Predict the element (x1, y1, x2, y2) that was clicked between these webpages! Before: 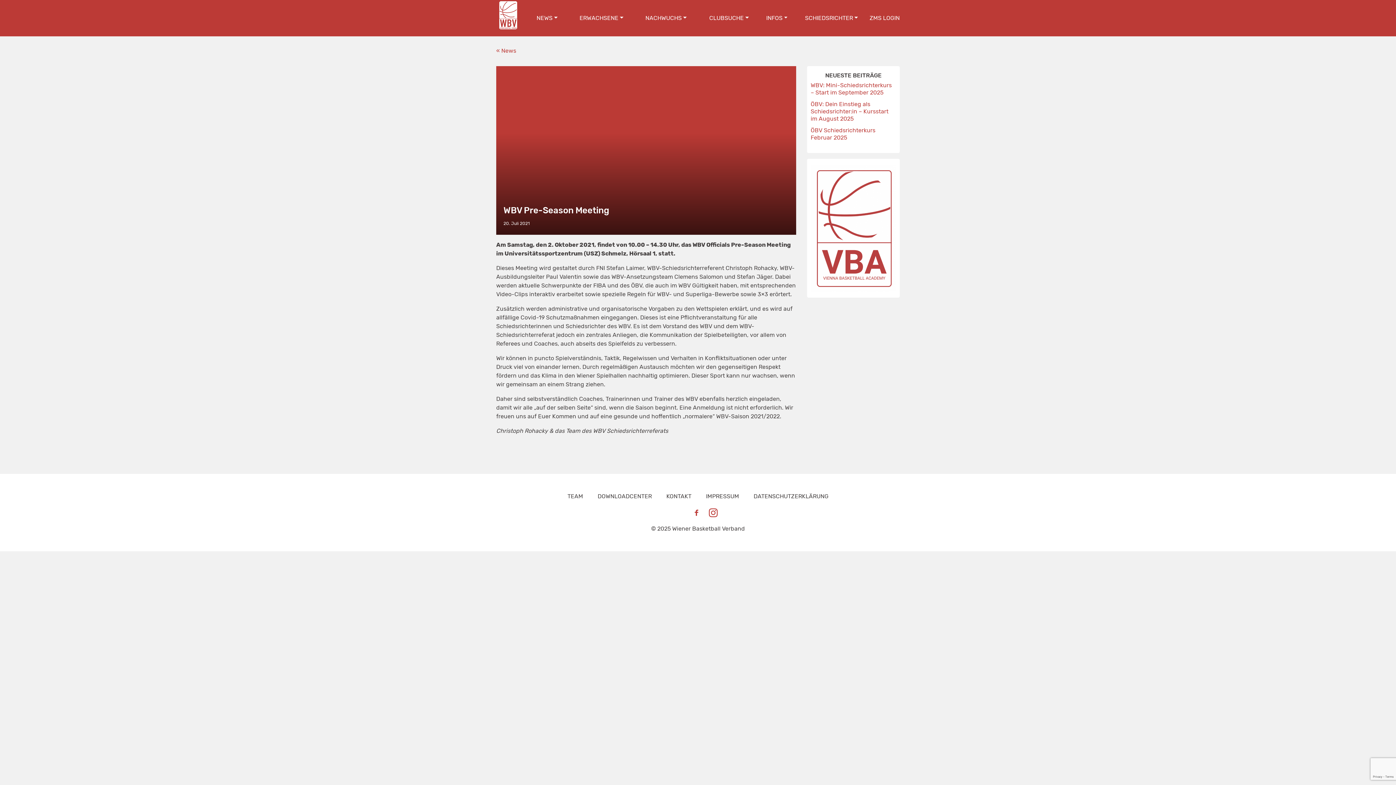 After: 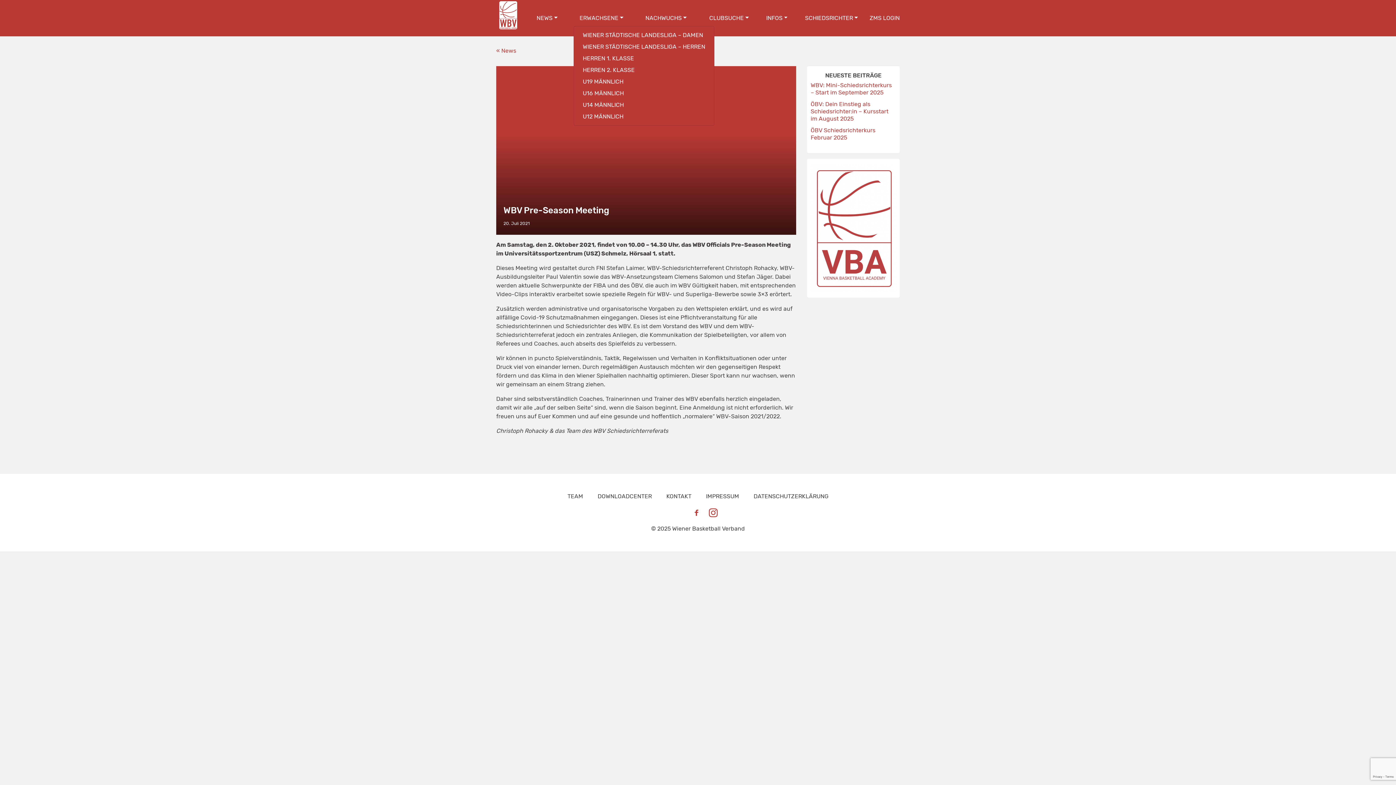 Action: bbox: (573, 10, 629, 25) label: ERWACHSENE